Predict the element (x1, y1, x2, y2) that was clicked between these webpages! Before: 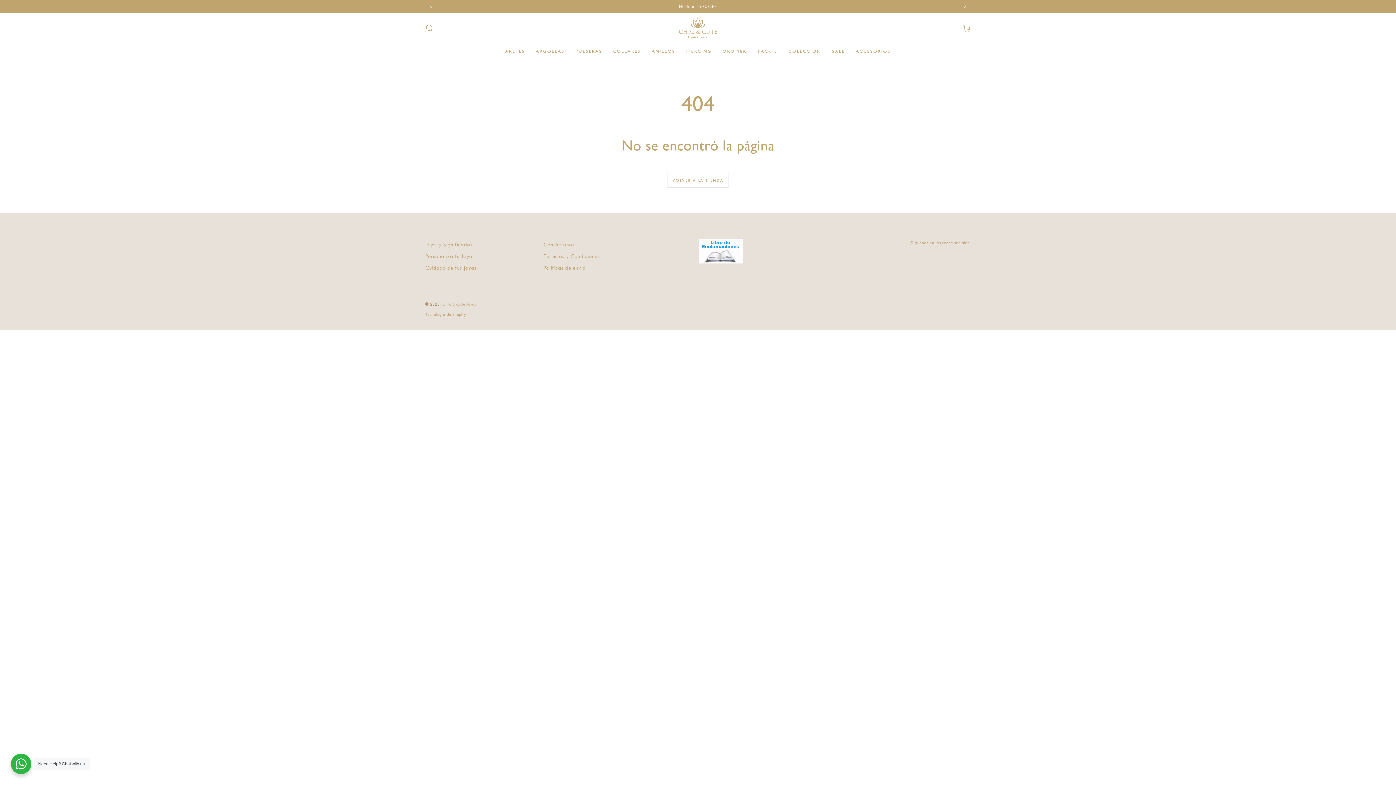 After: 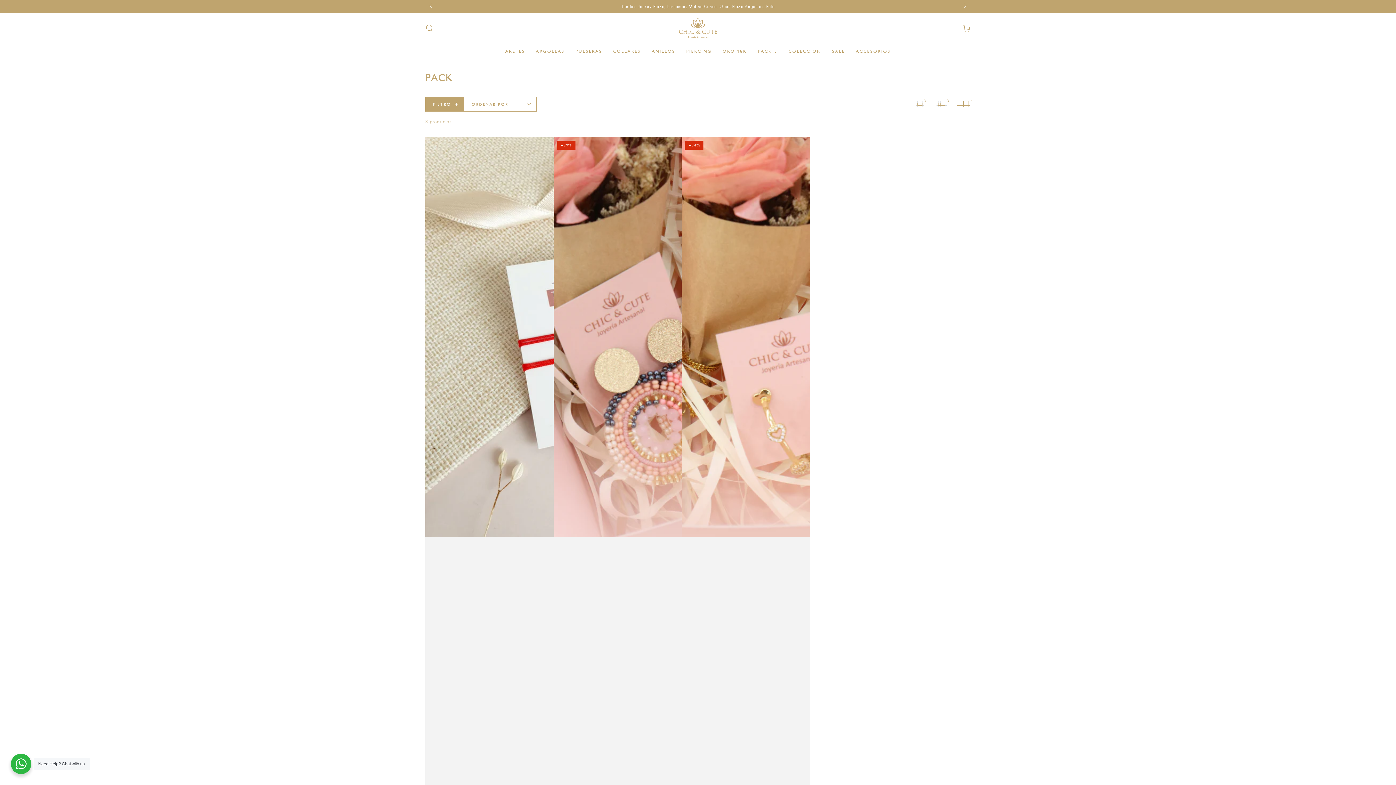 Action: label: PACK´S bbox: (752, 43, 783, 59)